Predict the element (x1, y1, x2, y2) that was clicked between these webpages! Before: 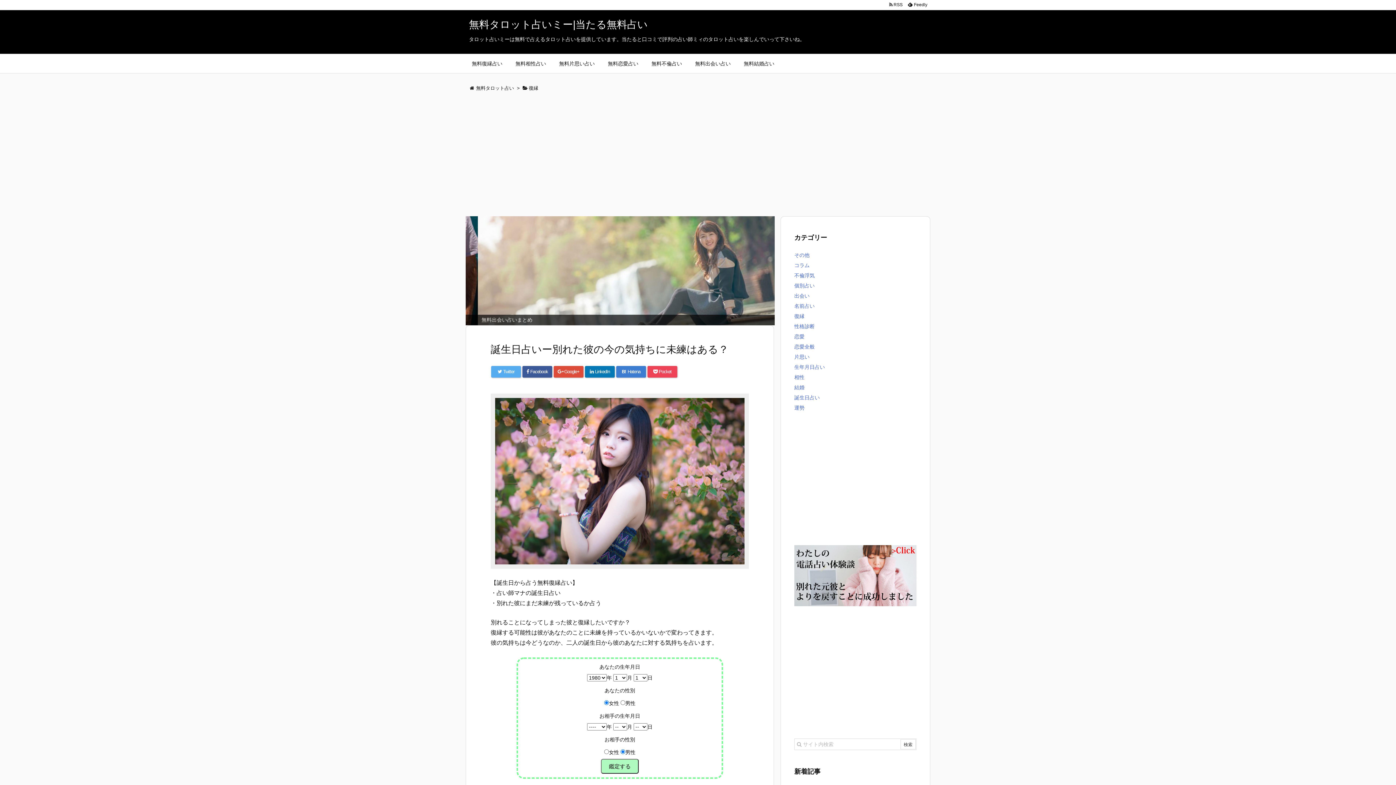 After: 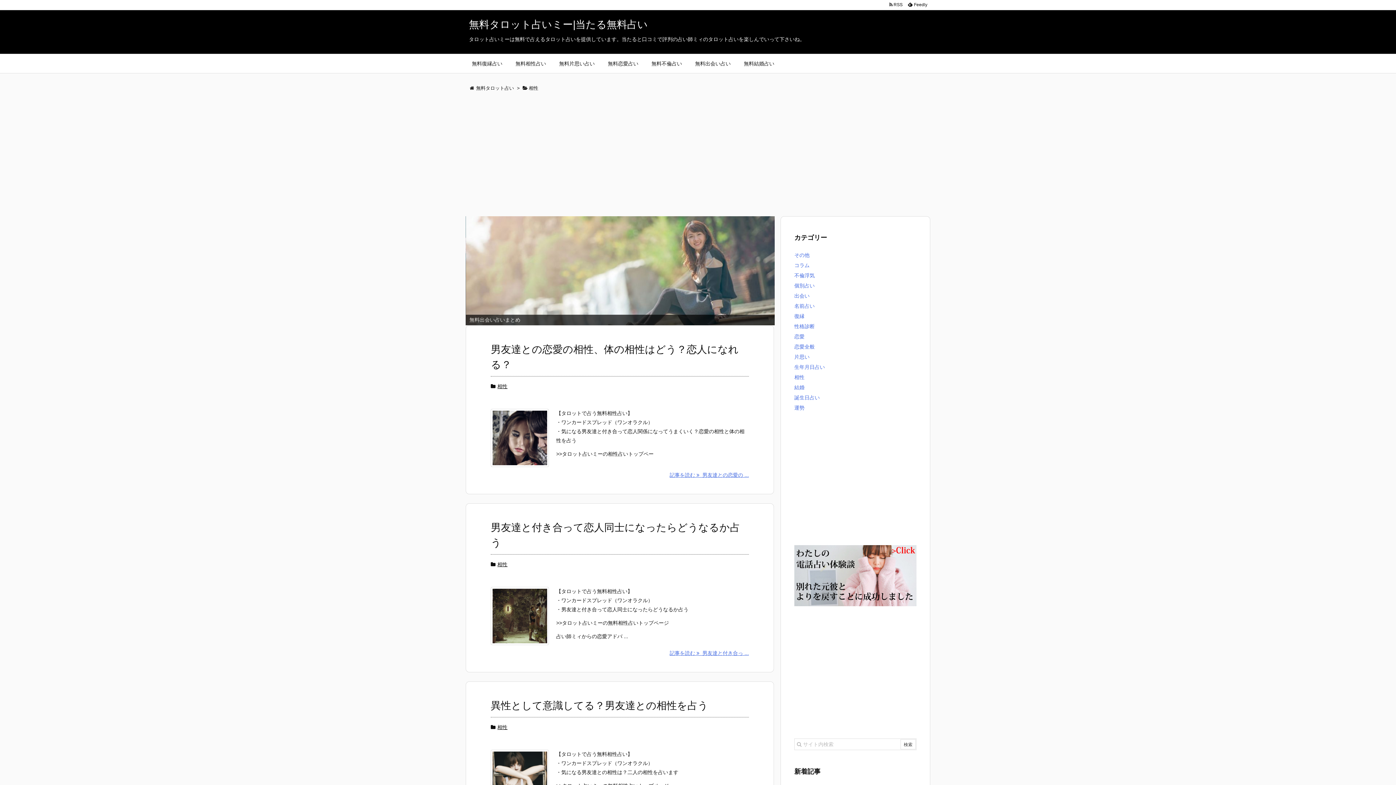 Action: bbox: (794, 374, 804, 380) label: 相性